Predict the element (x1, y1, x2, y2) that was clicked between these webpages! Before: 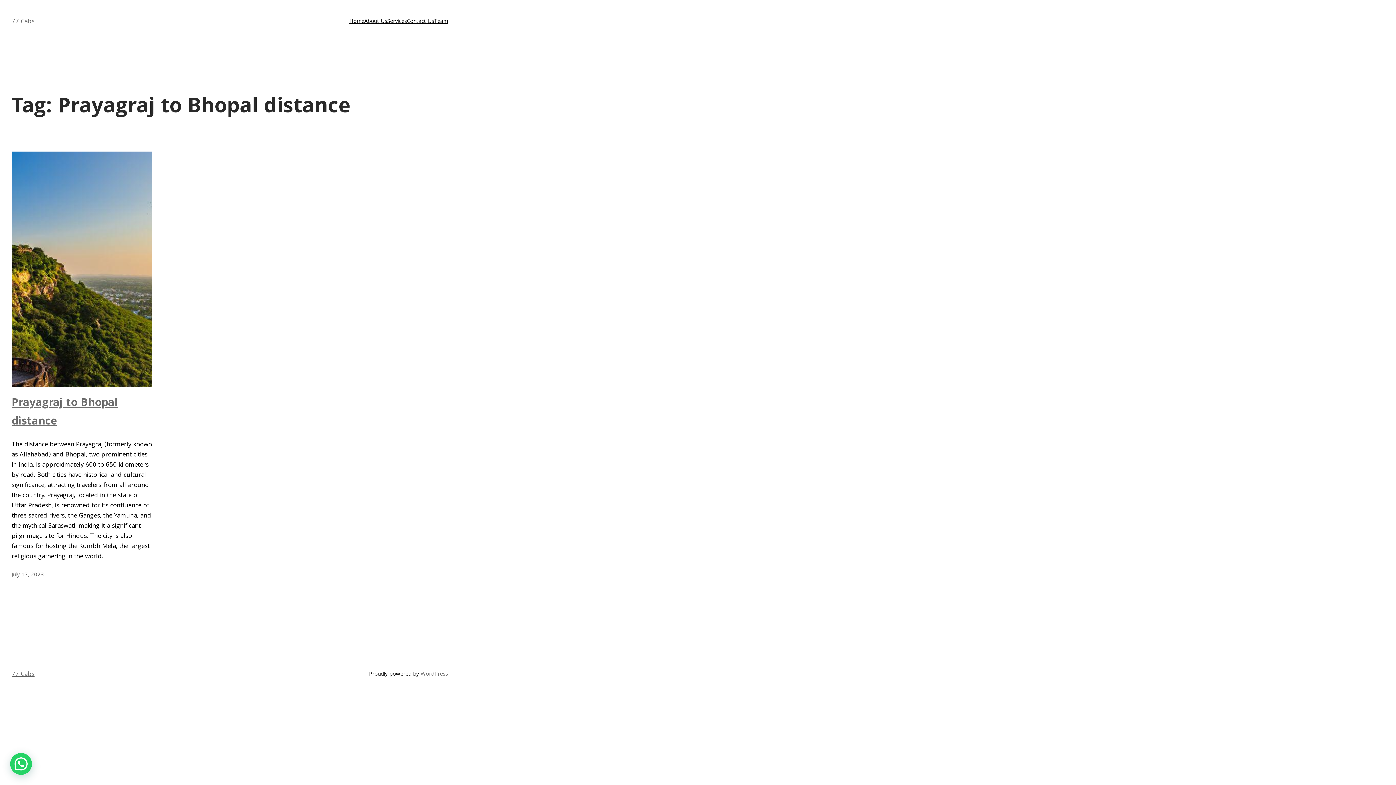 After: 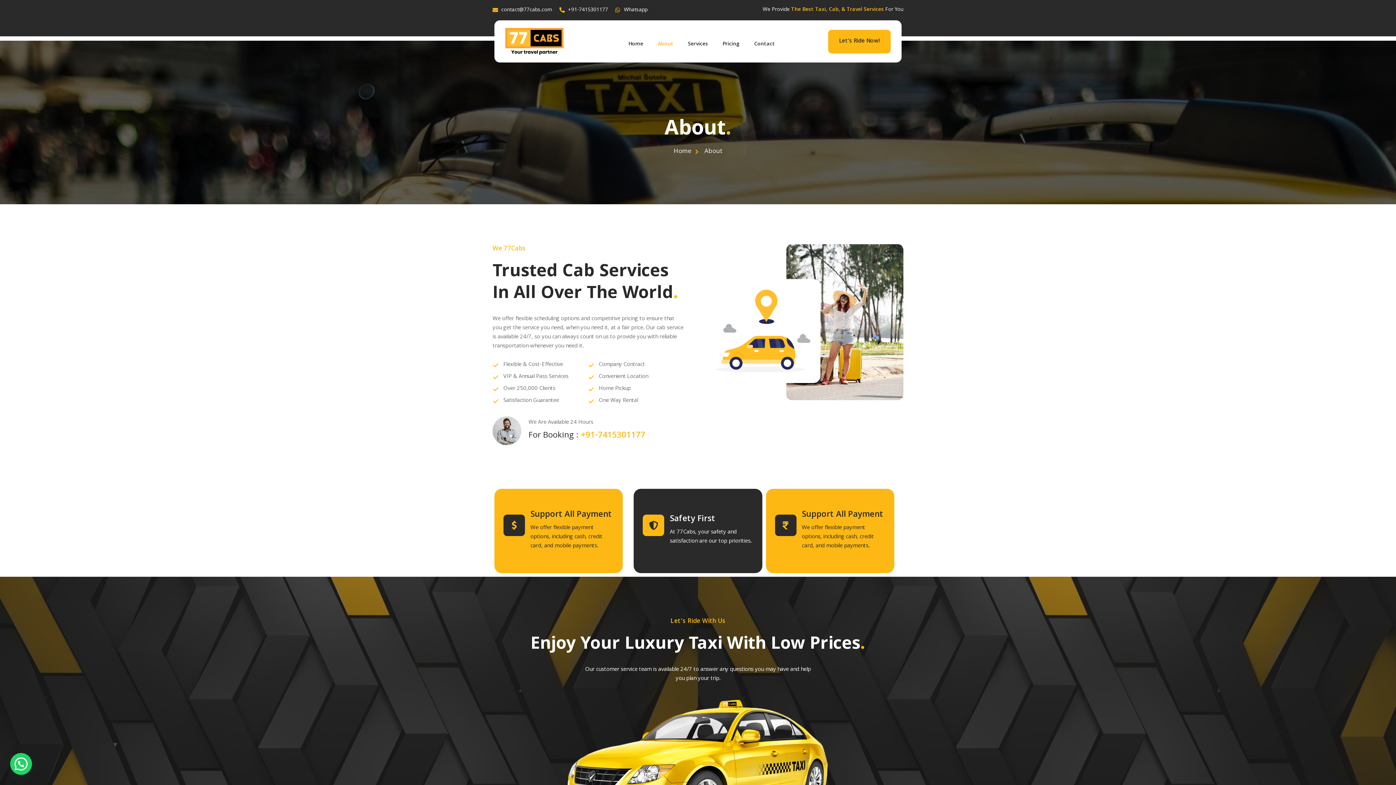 Action: bbox: (364, 17, 387, 26) label: About Us